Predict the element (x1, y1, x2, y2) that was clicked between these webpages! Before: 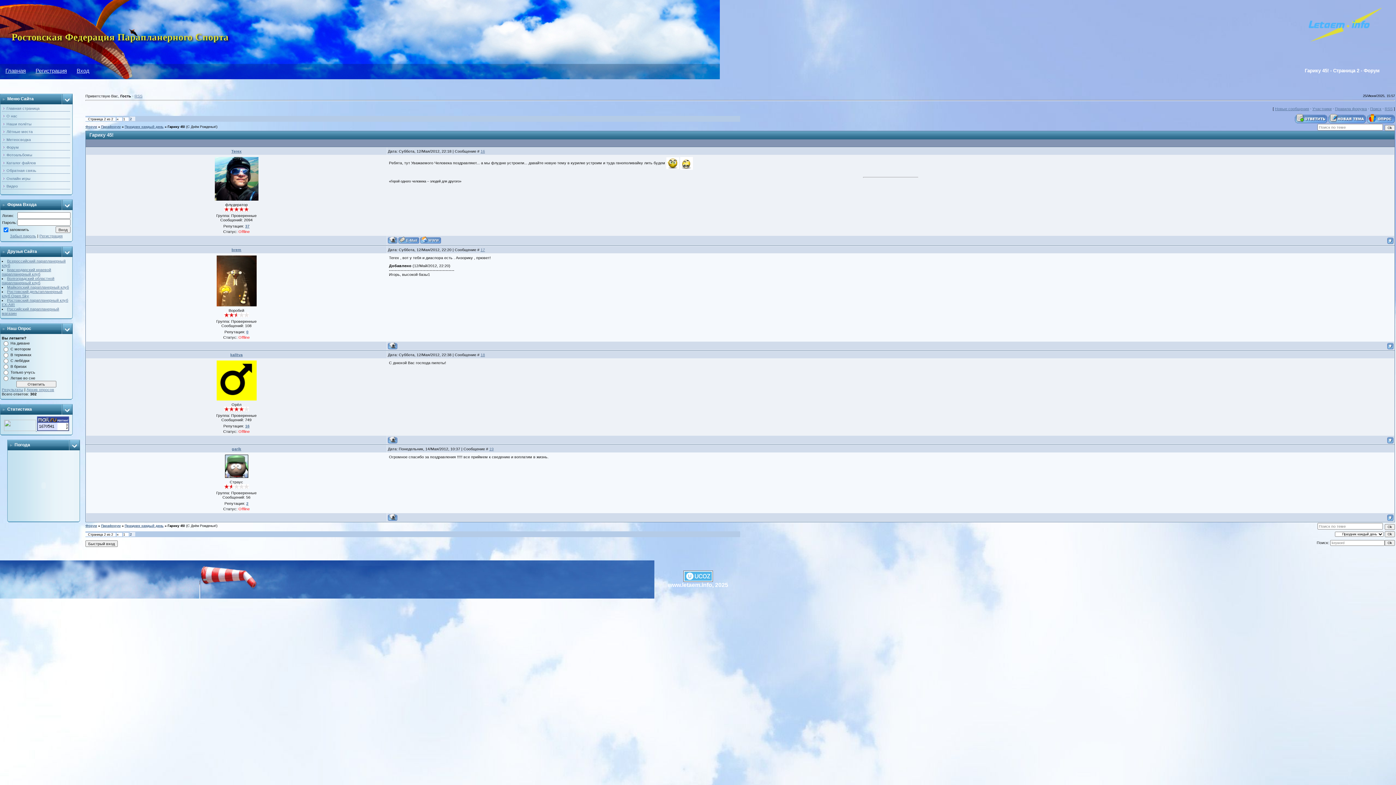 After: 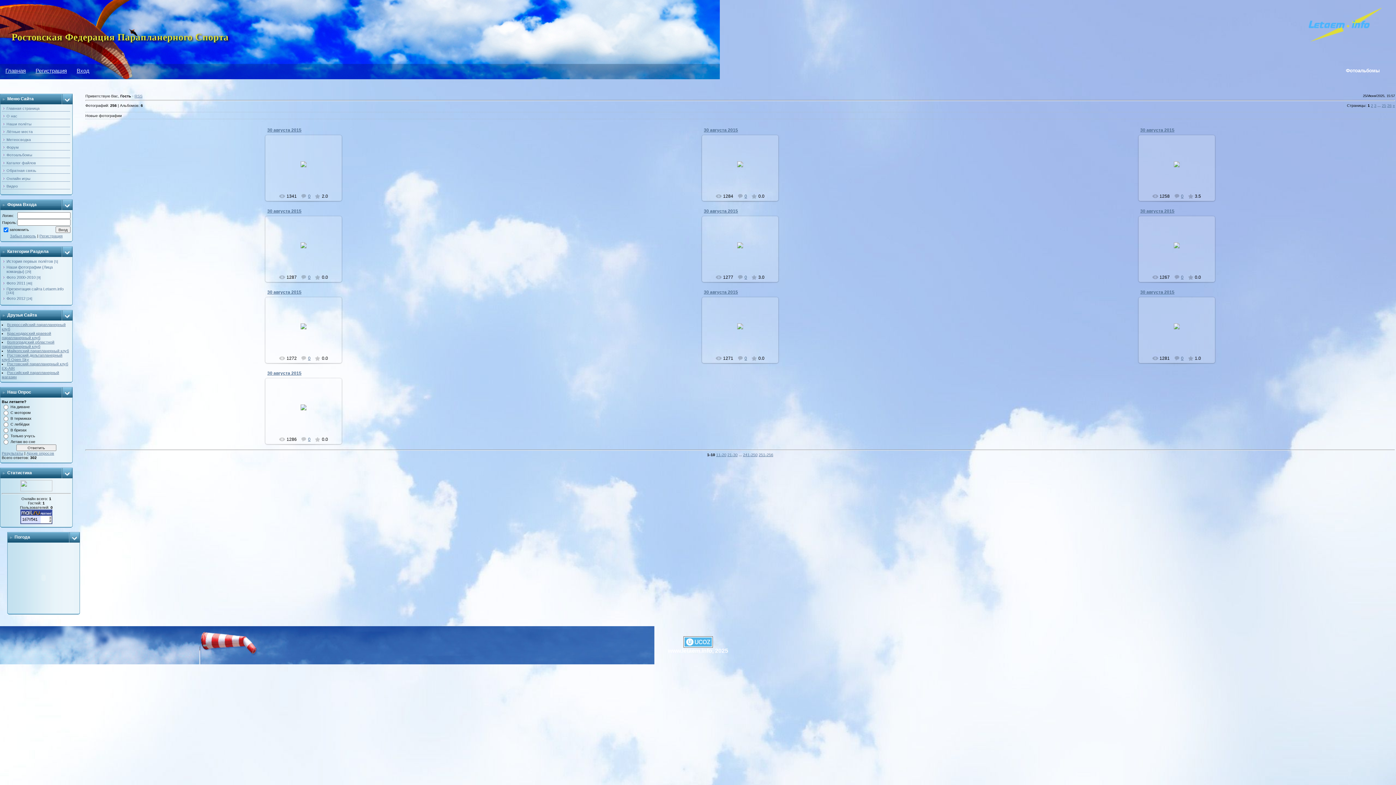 Action: bbox: (6, 152, 32, 157) label: Фотоальбомы